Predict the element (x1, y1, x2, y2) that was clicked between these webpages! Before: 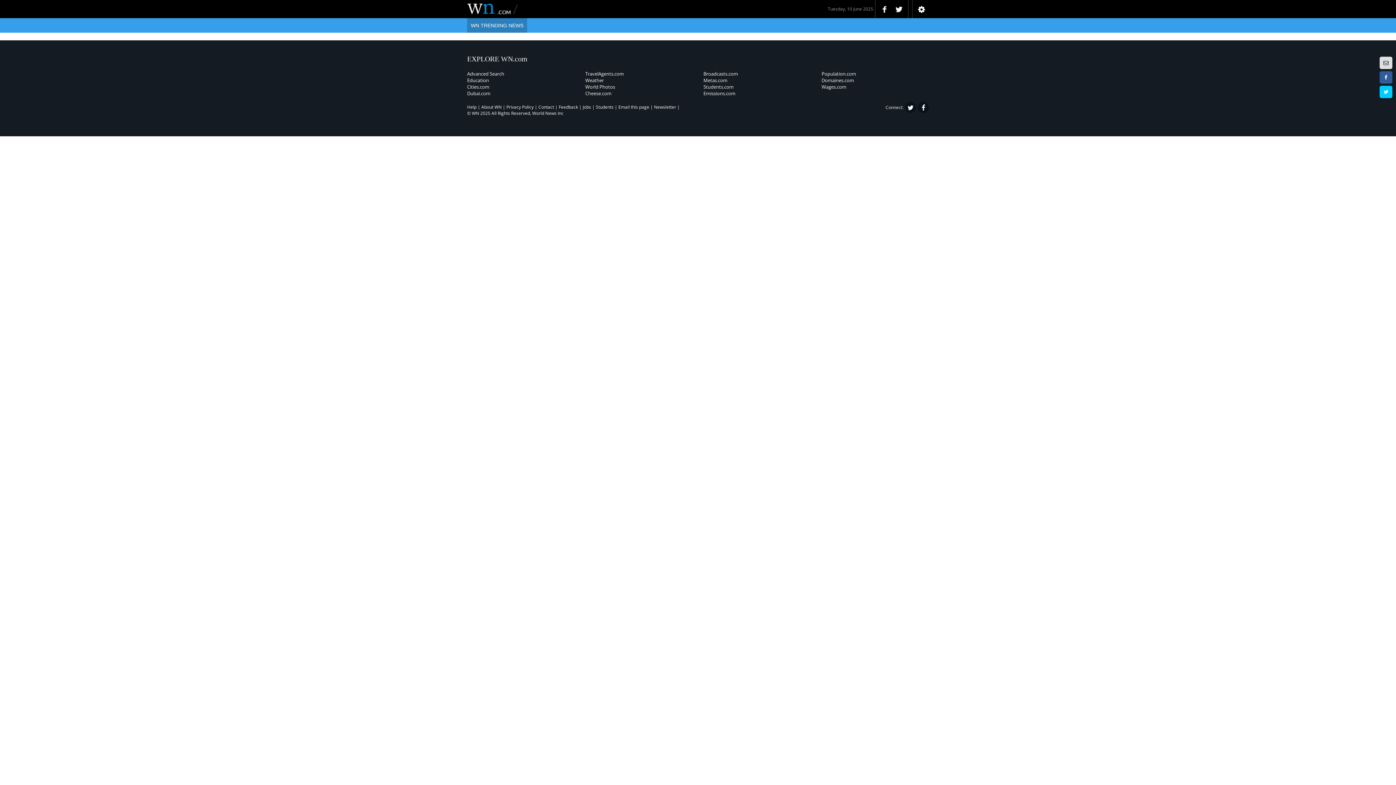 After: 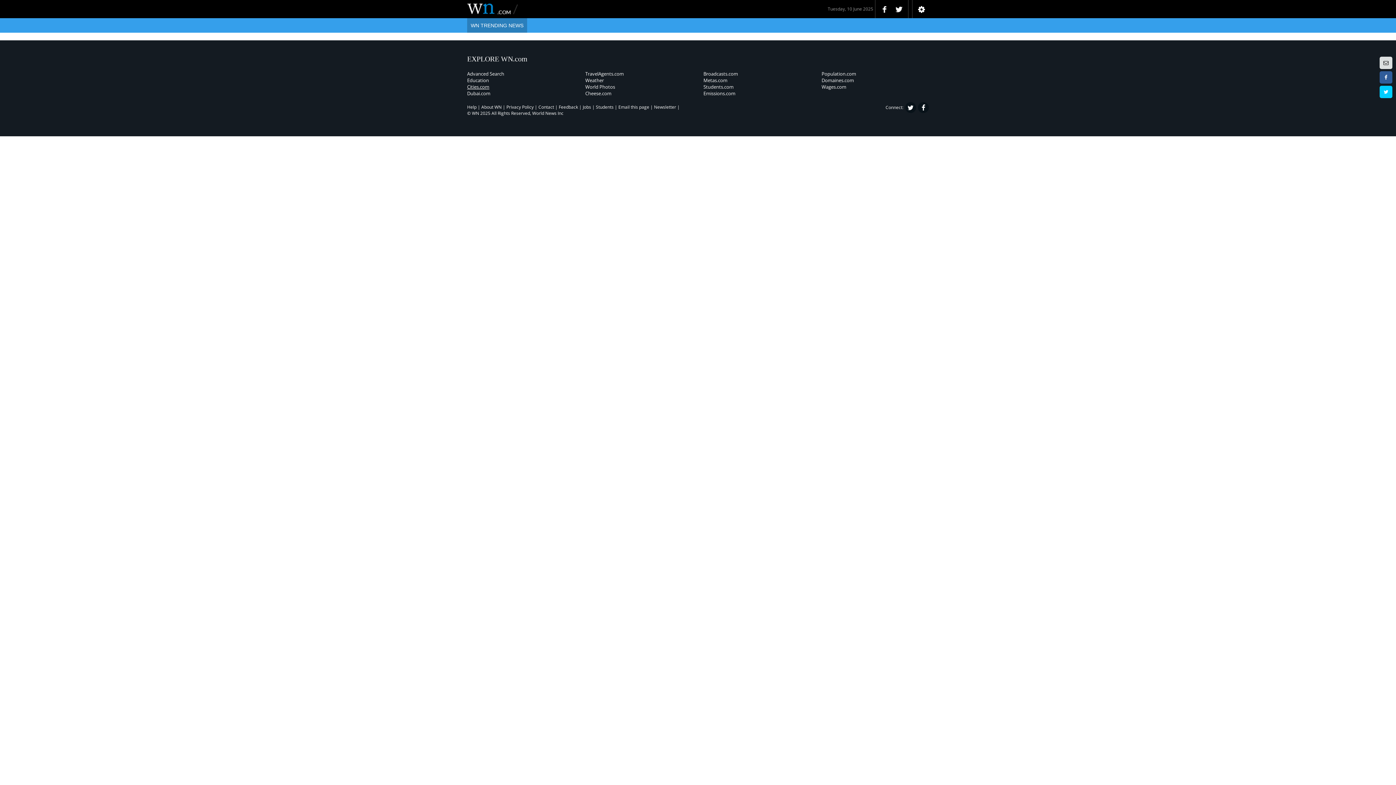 Action: bbox: (467, 83, 489, 90) label: Cities.com